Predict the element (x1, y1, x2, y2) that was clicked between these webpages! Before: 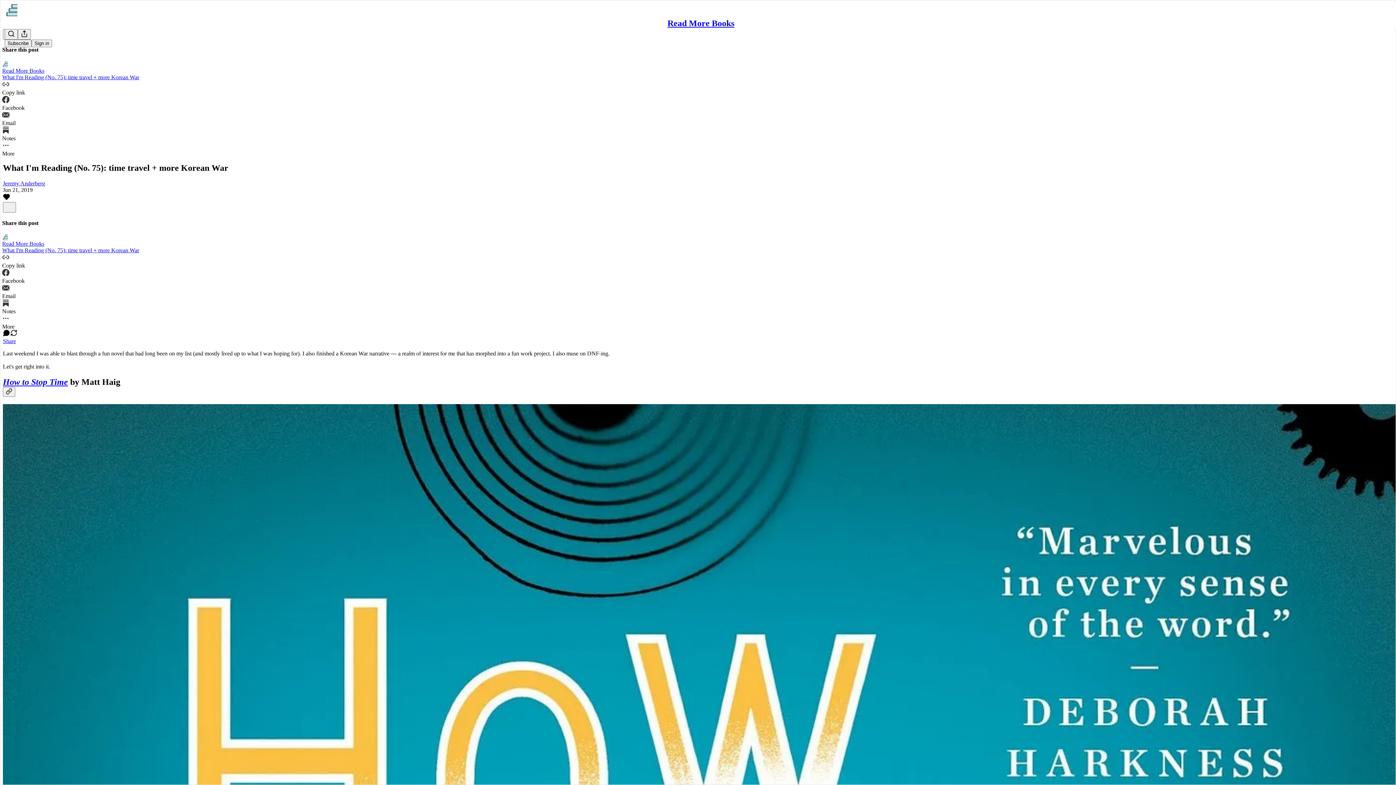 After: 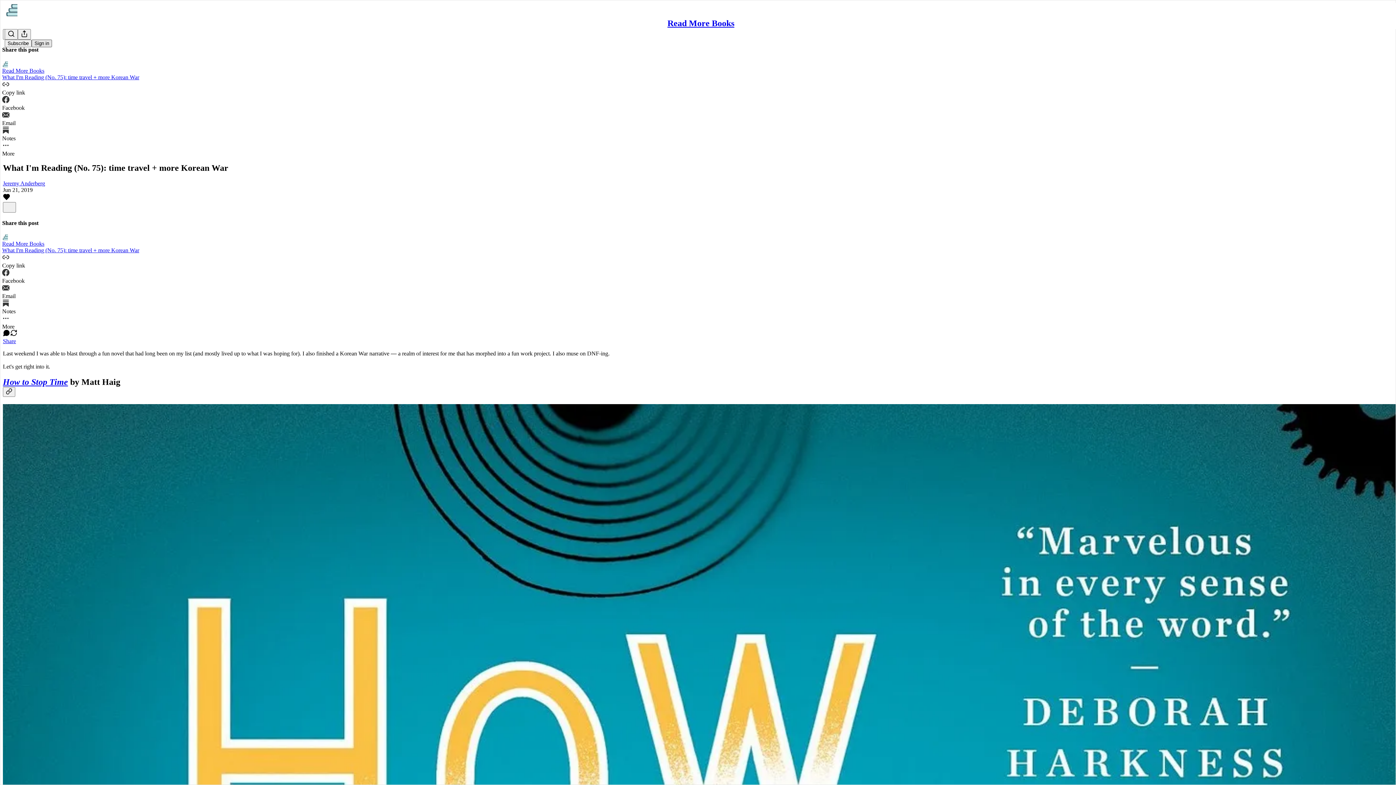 Action: bbox: (31, 39, 52, 47) label: Sign in